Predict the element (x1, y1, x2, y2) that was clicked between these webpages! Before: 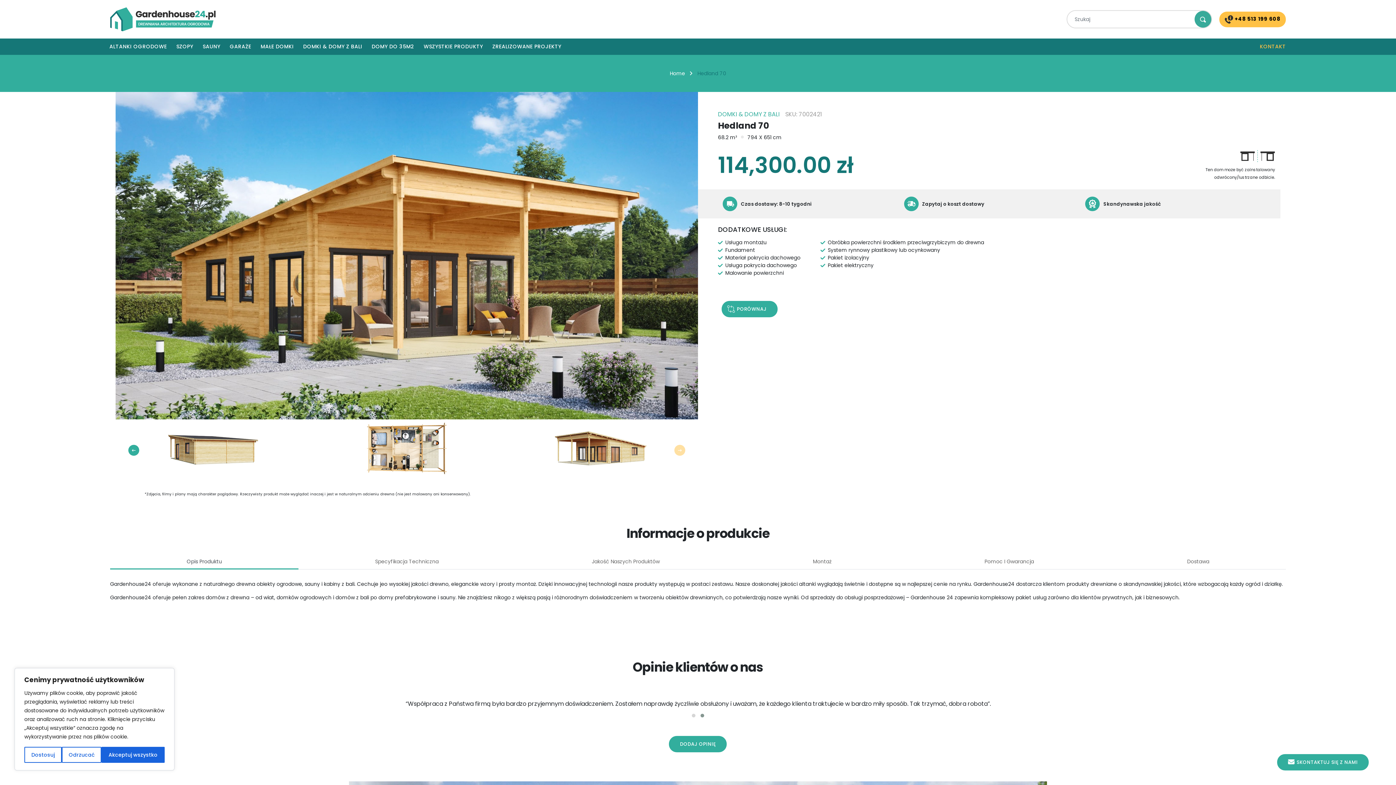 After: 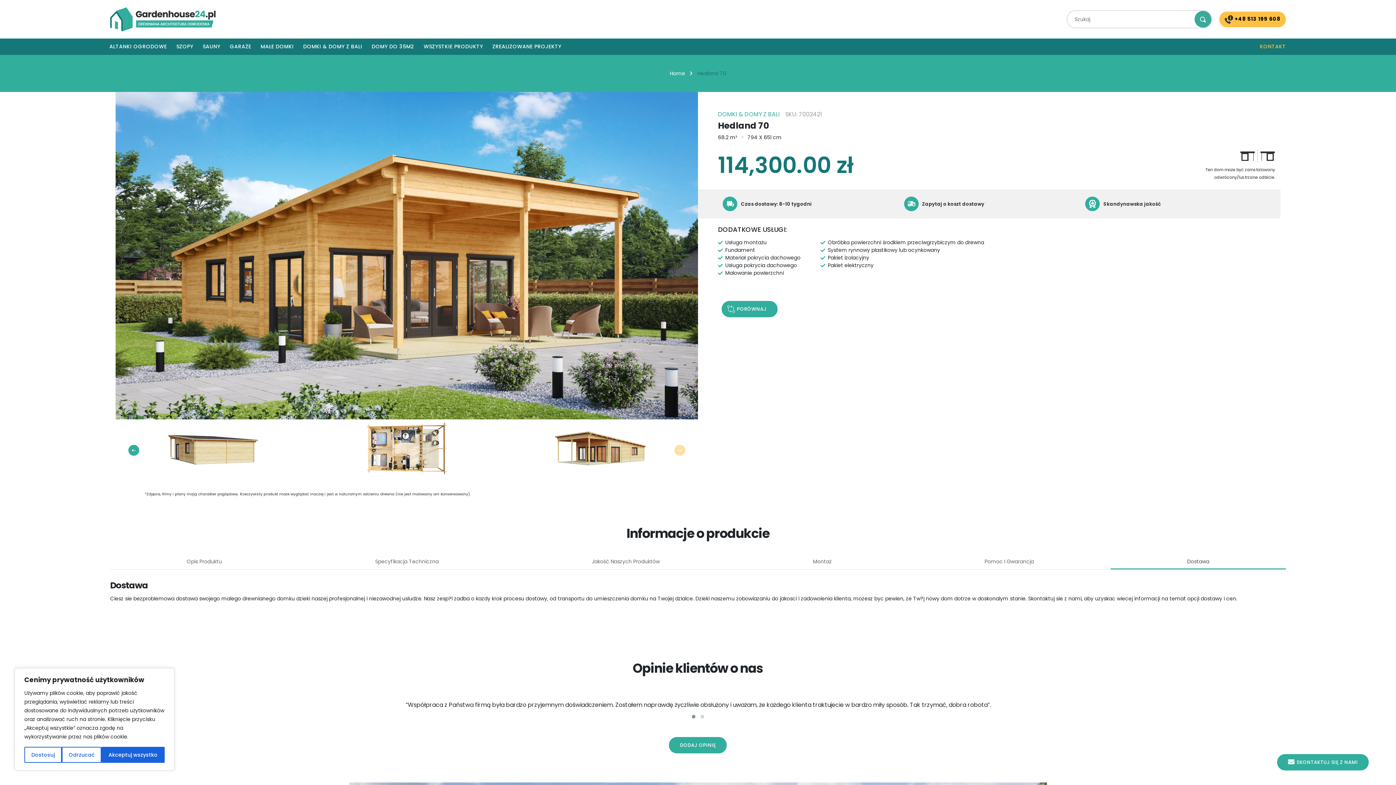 Action: bbox: (1110, 555, 1286, 569) label: Dostawa